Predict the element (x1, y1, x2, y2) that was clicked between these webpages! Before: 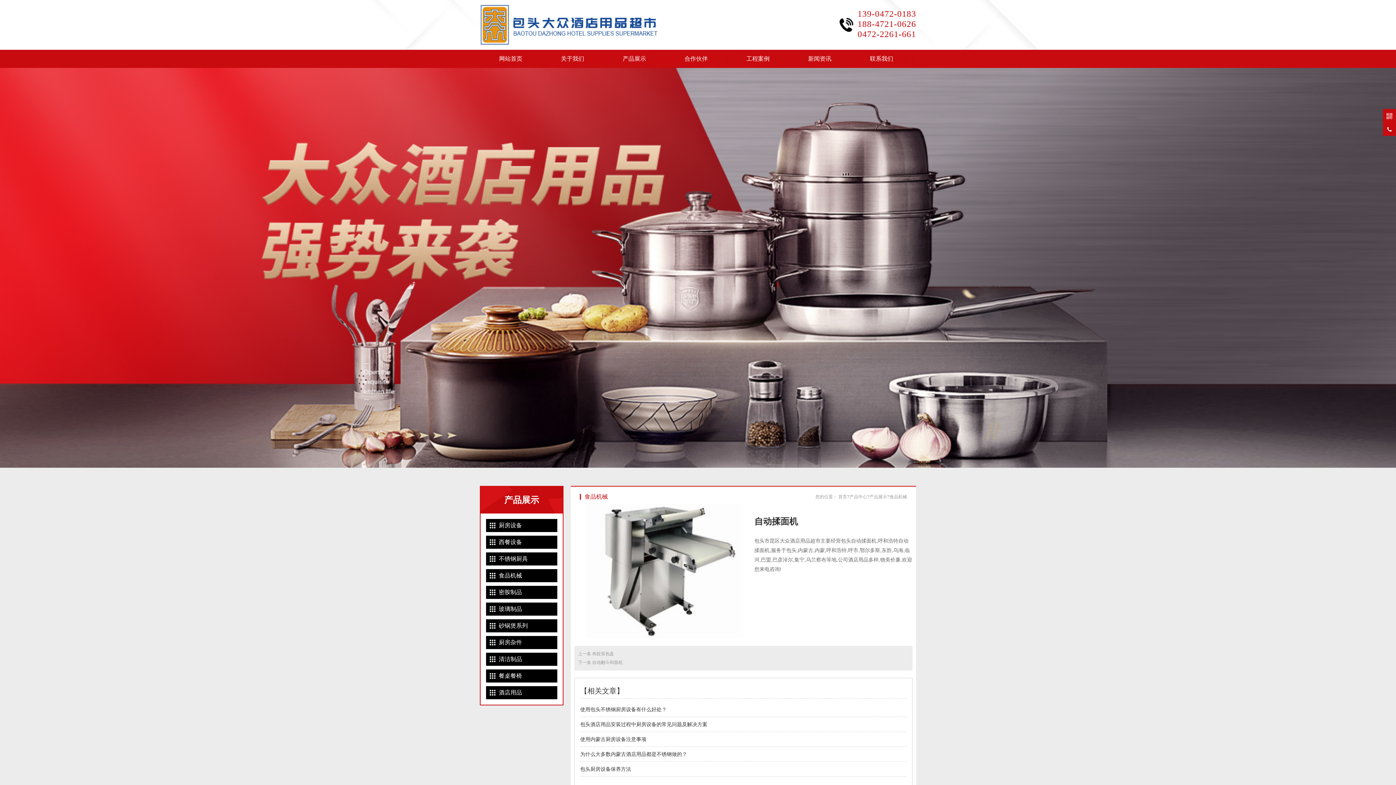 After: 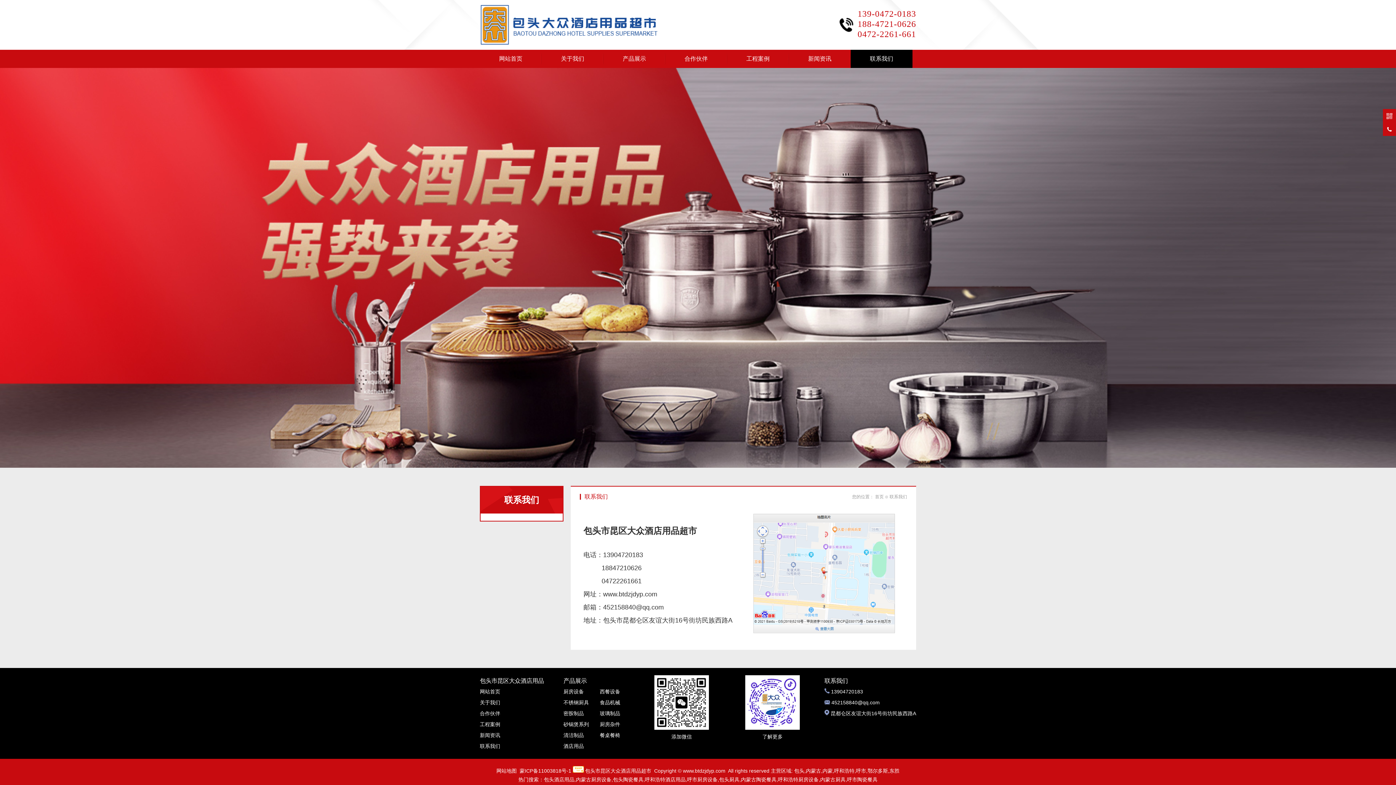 Action: label: 联系我们 bbox: (850, 49, 912, 68)